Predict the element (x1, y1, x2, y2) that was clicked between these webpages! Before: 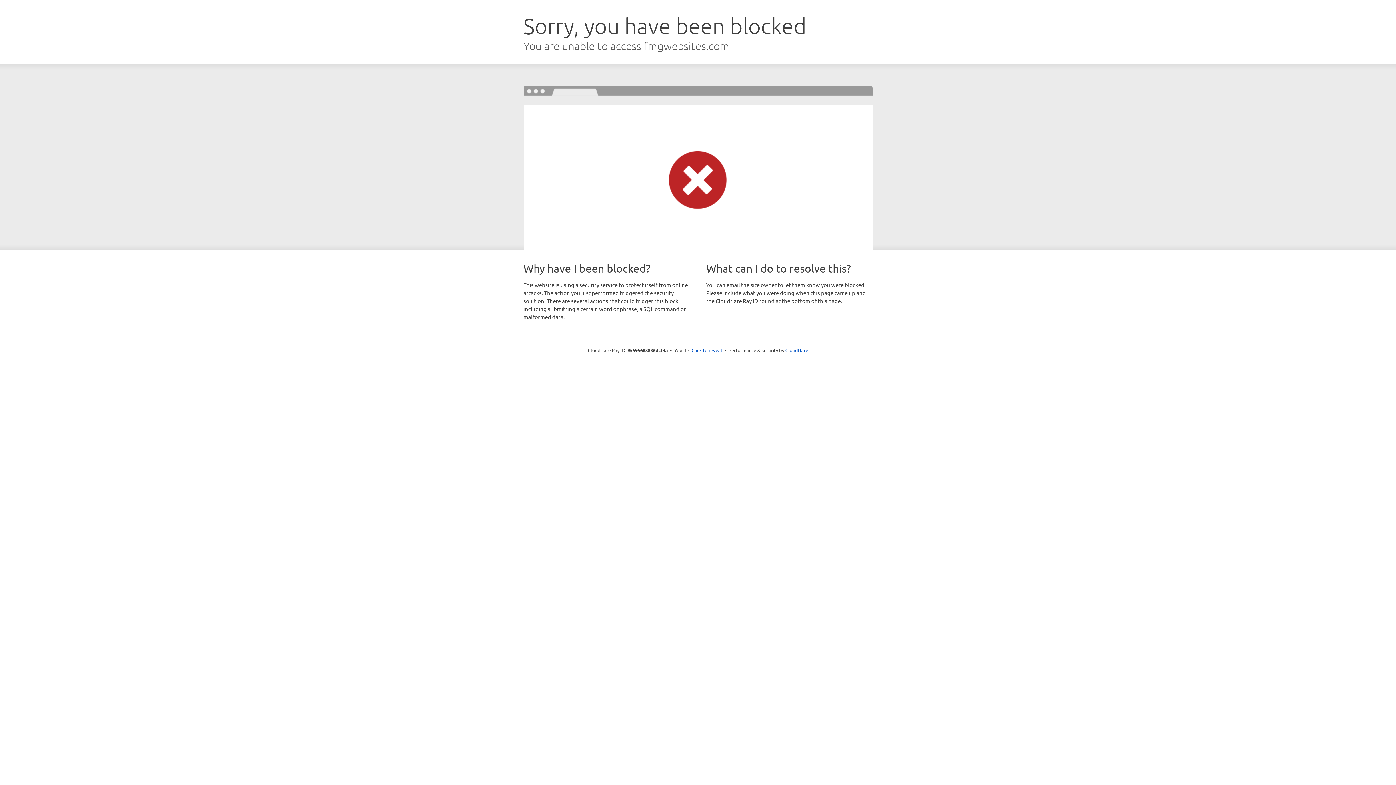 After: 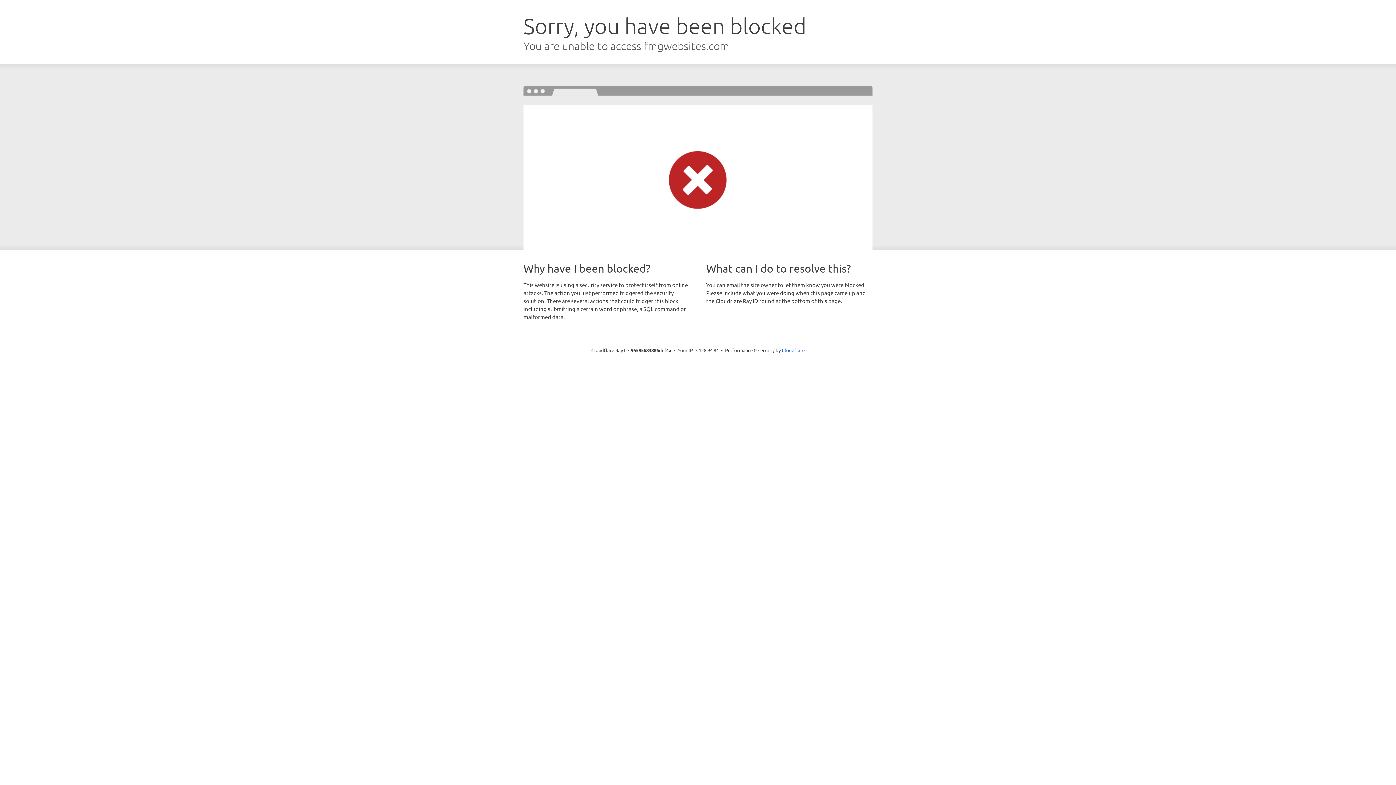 Action: label: Click to reveal bbox: (691, 346, 722, 353)